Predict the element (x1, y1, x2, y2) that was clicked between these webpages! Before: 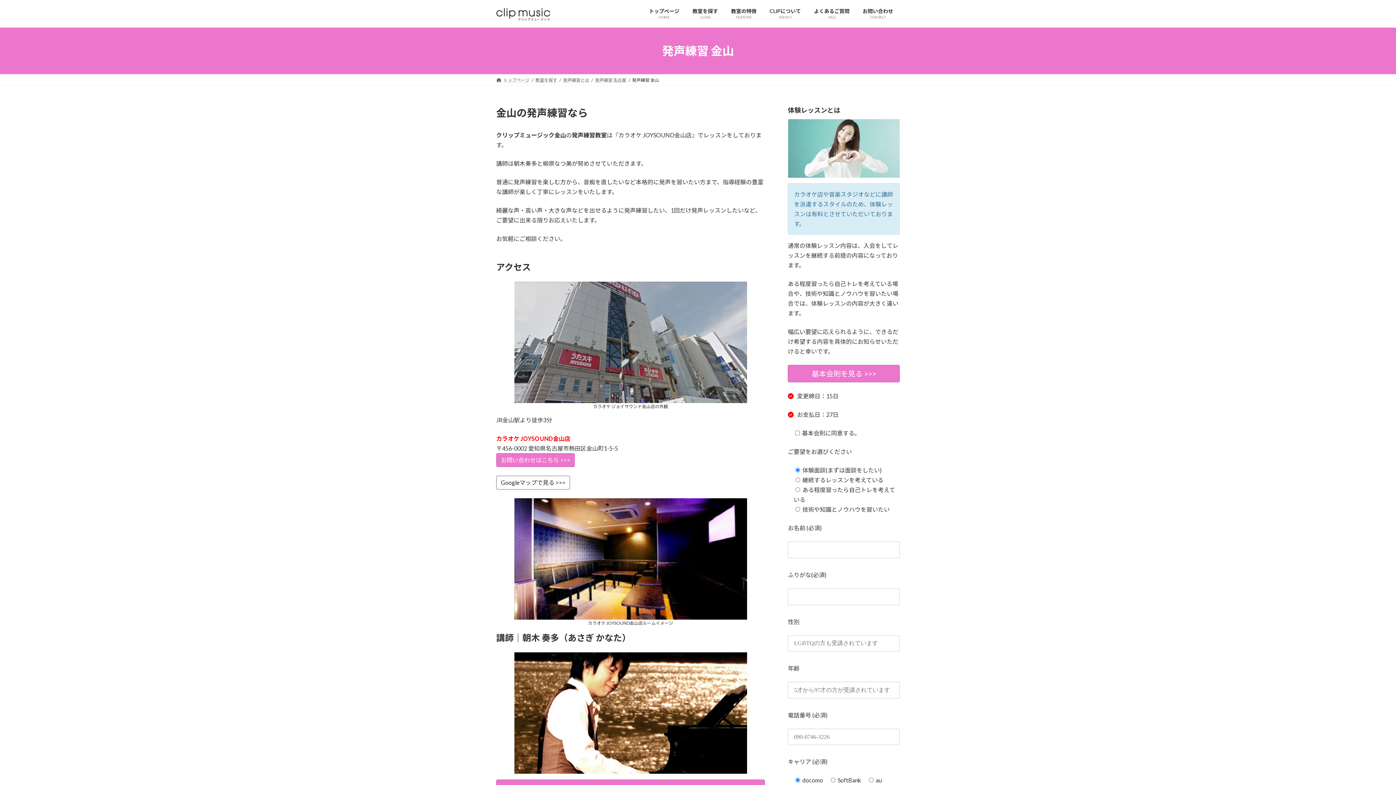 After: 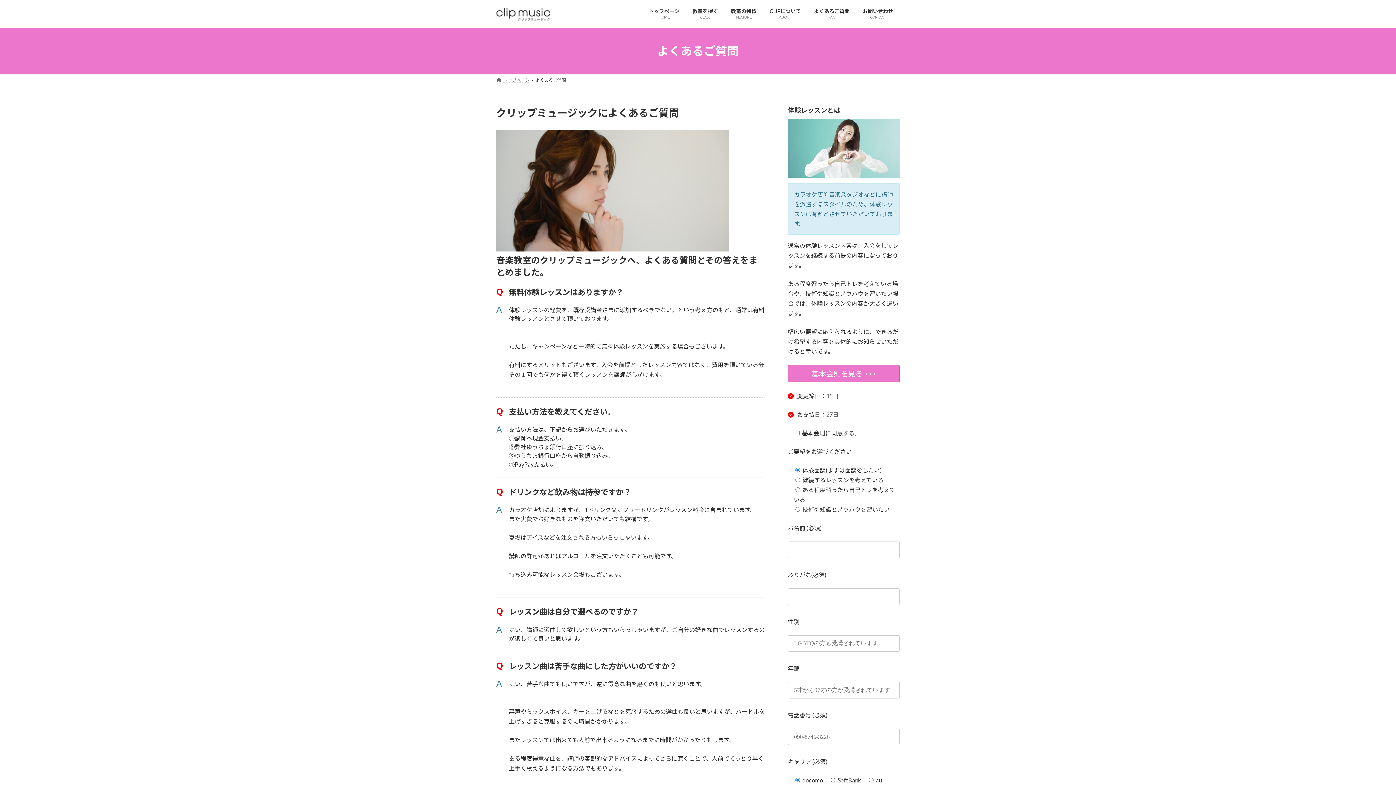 Action: label: よくあるご質問
FAQ bbox: (807, 2, 856, 24)